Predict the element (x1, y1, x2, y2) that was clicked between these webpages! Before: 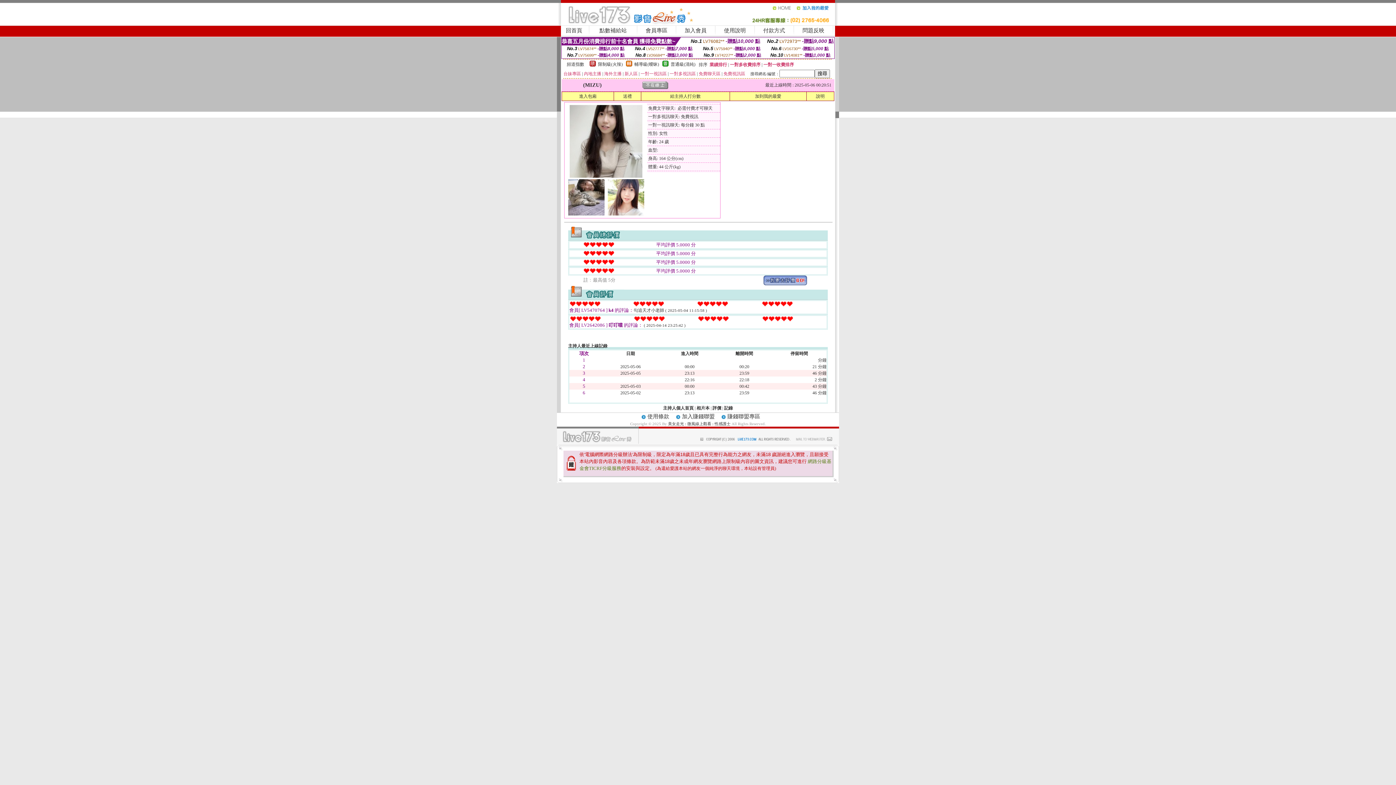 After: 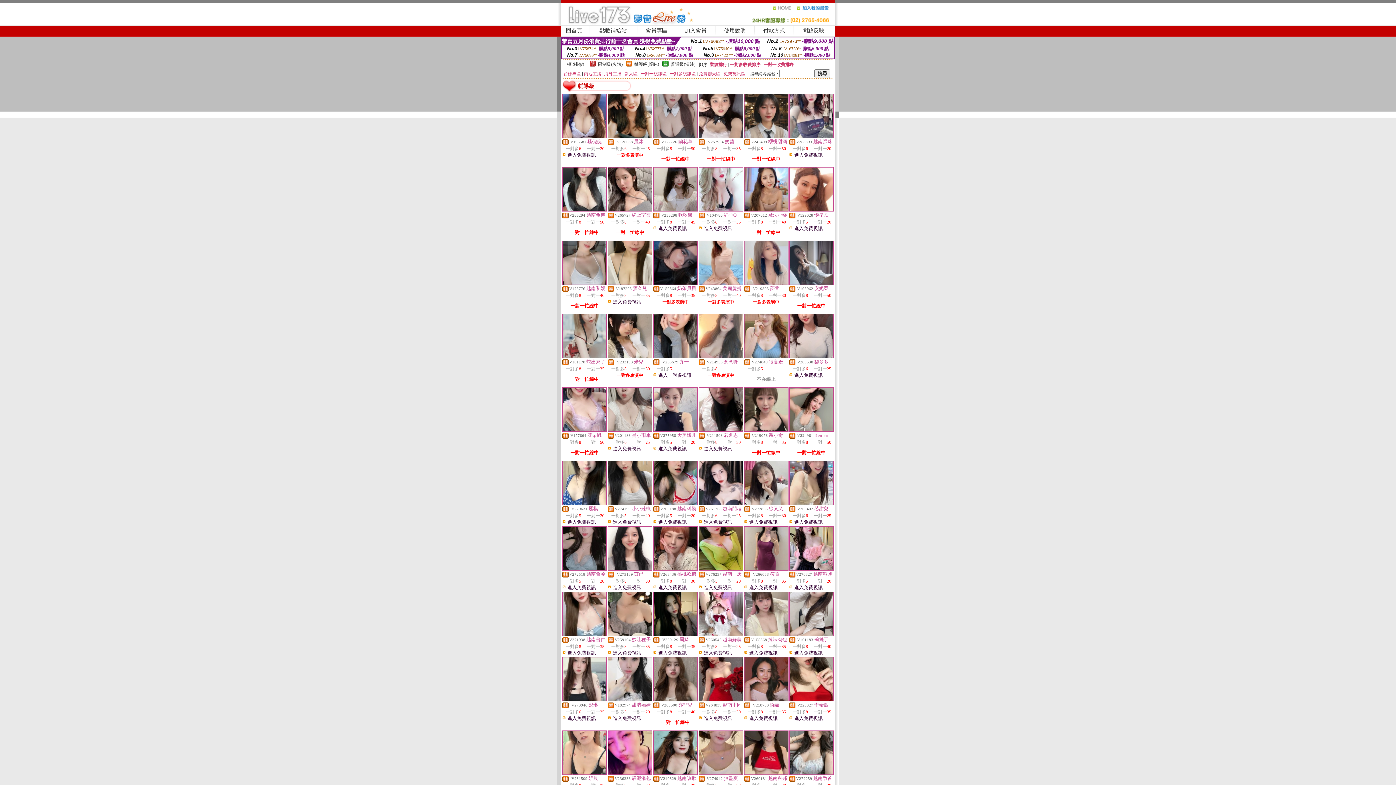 Action: bbox: (634, 61, 659, 66) label: 輔導級(曖昧)